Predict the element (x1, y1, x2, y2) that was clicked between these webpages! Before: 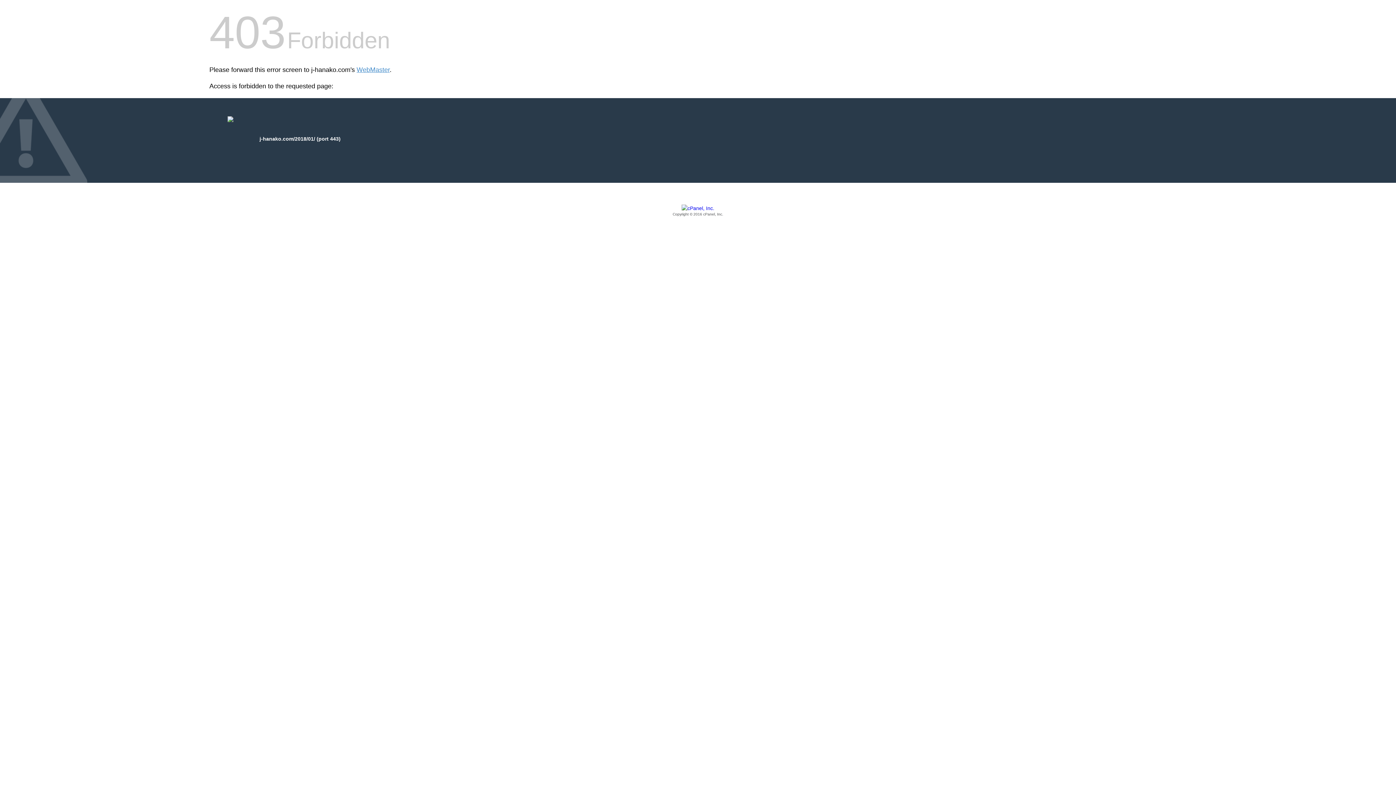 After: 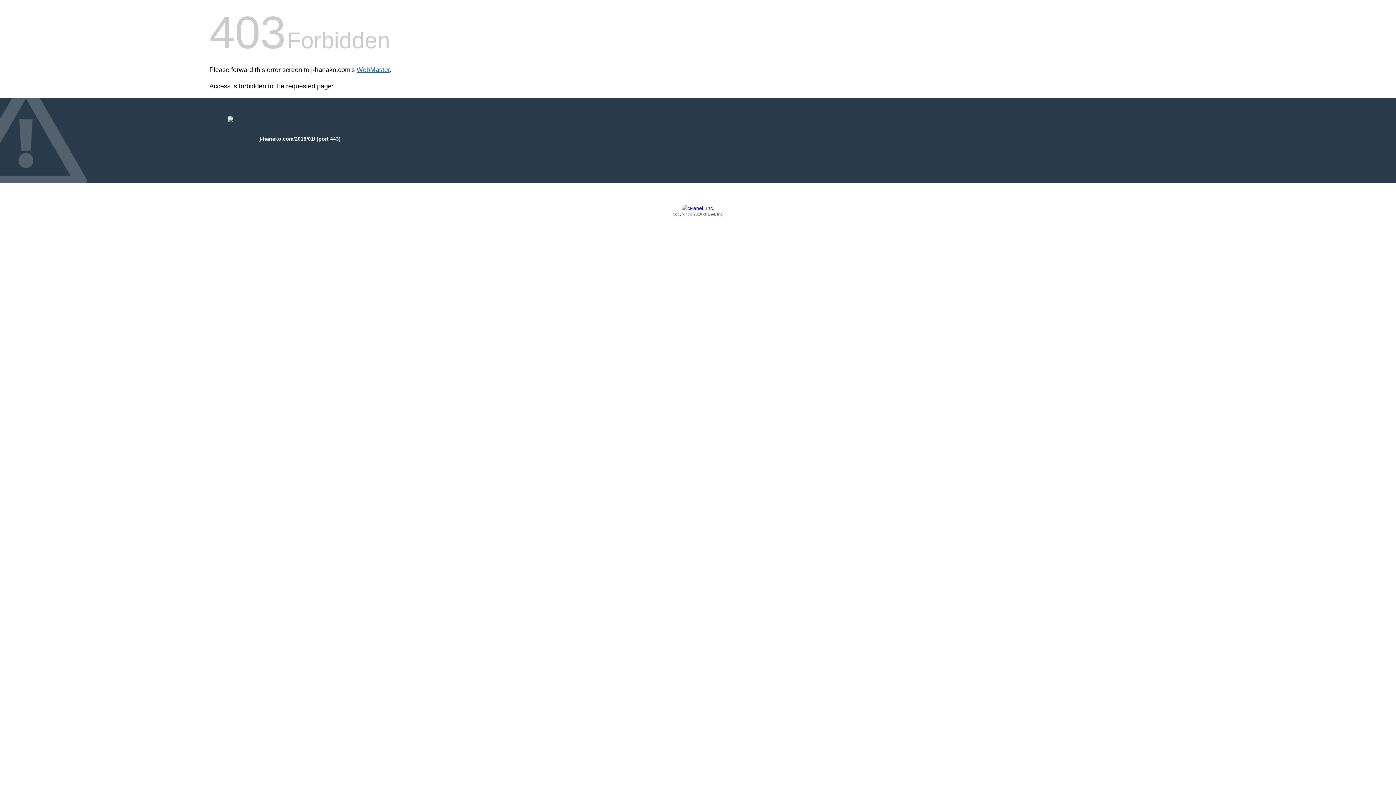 Action: label: WebMaster bbox: (356, 66, 389, 73)